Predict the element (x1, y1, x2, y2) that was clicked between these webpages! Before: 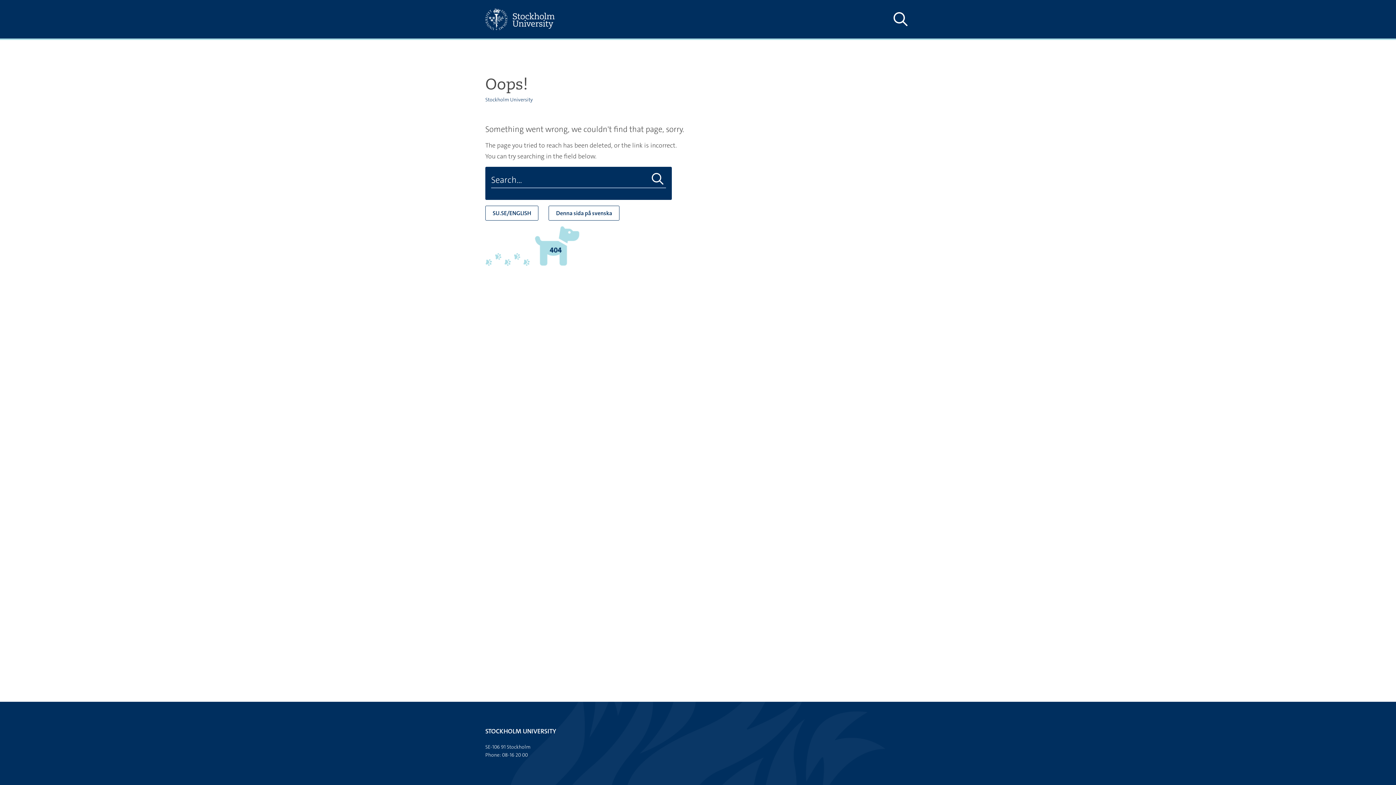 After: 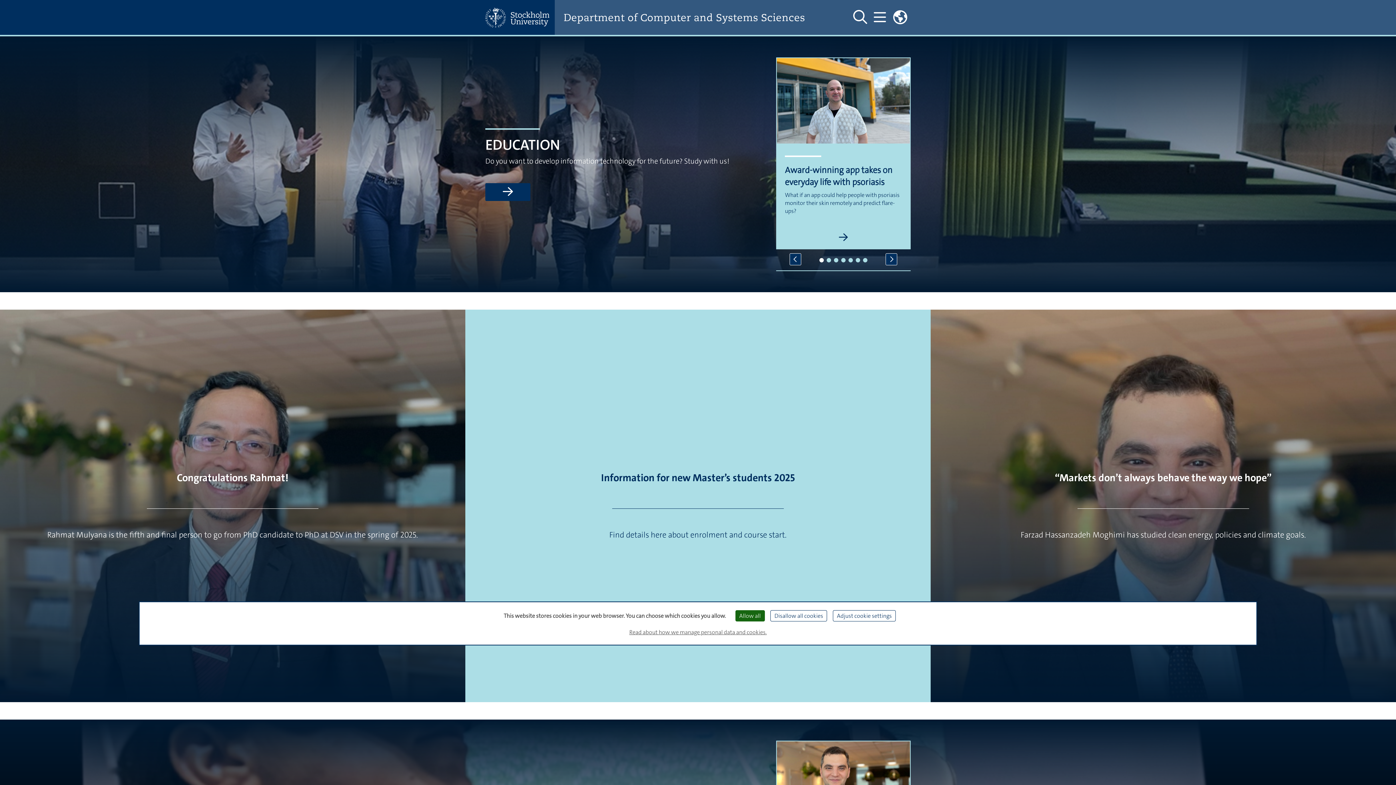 Action: bbox: (485, 96, 533, 102) label: Stockholm University